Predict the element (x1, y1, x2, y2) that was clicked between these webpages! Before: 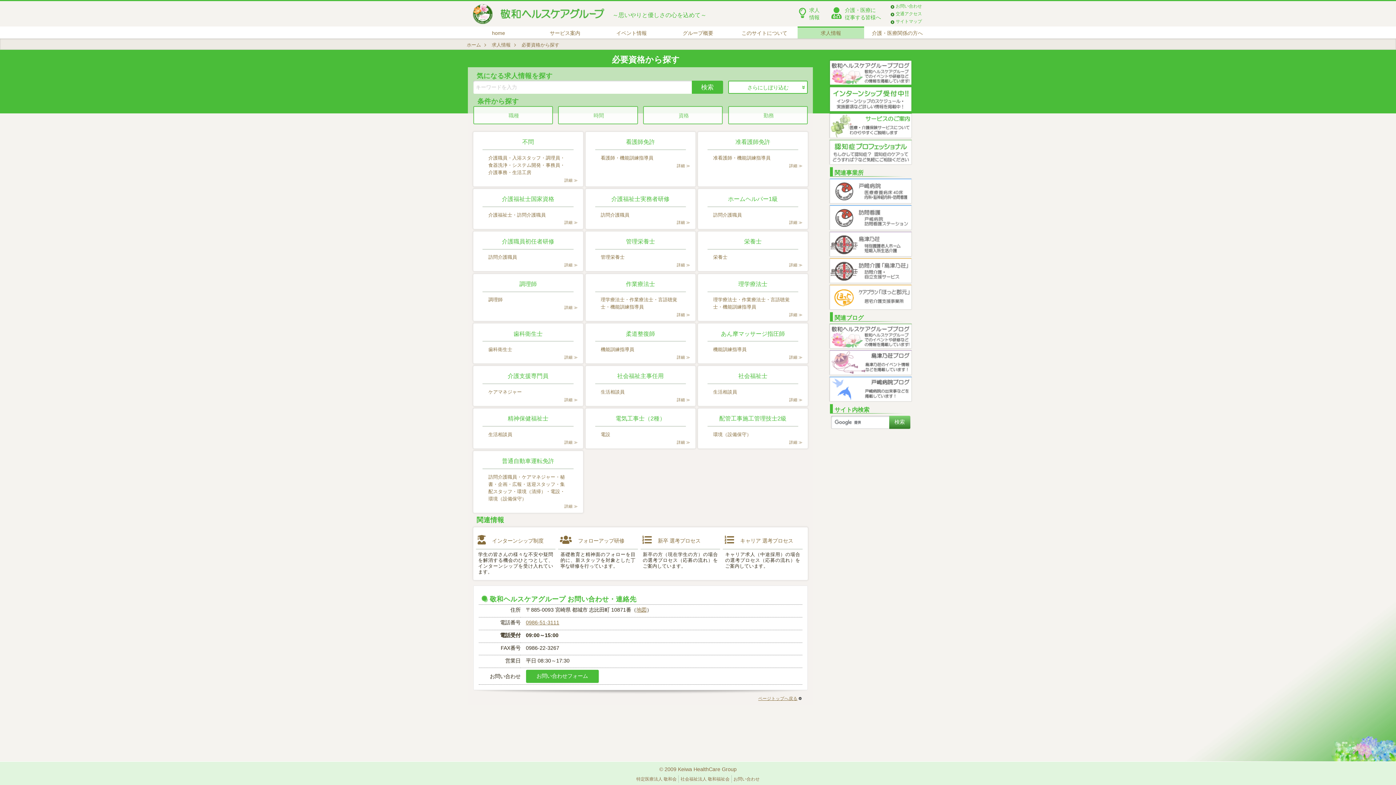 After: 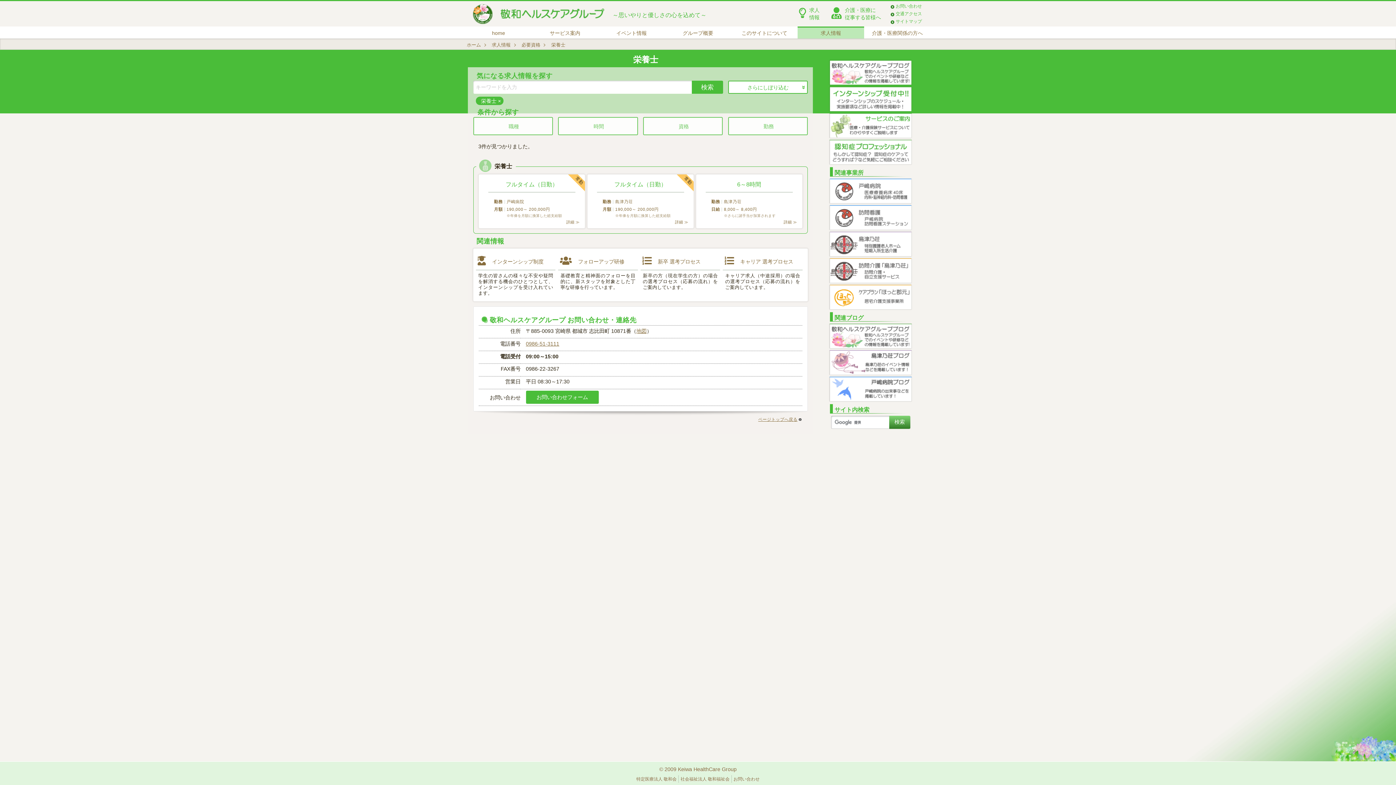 Action: label: 栄養士 bbox: (703, 234, 802, 246)